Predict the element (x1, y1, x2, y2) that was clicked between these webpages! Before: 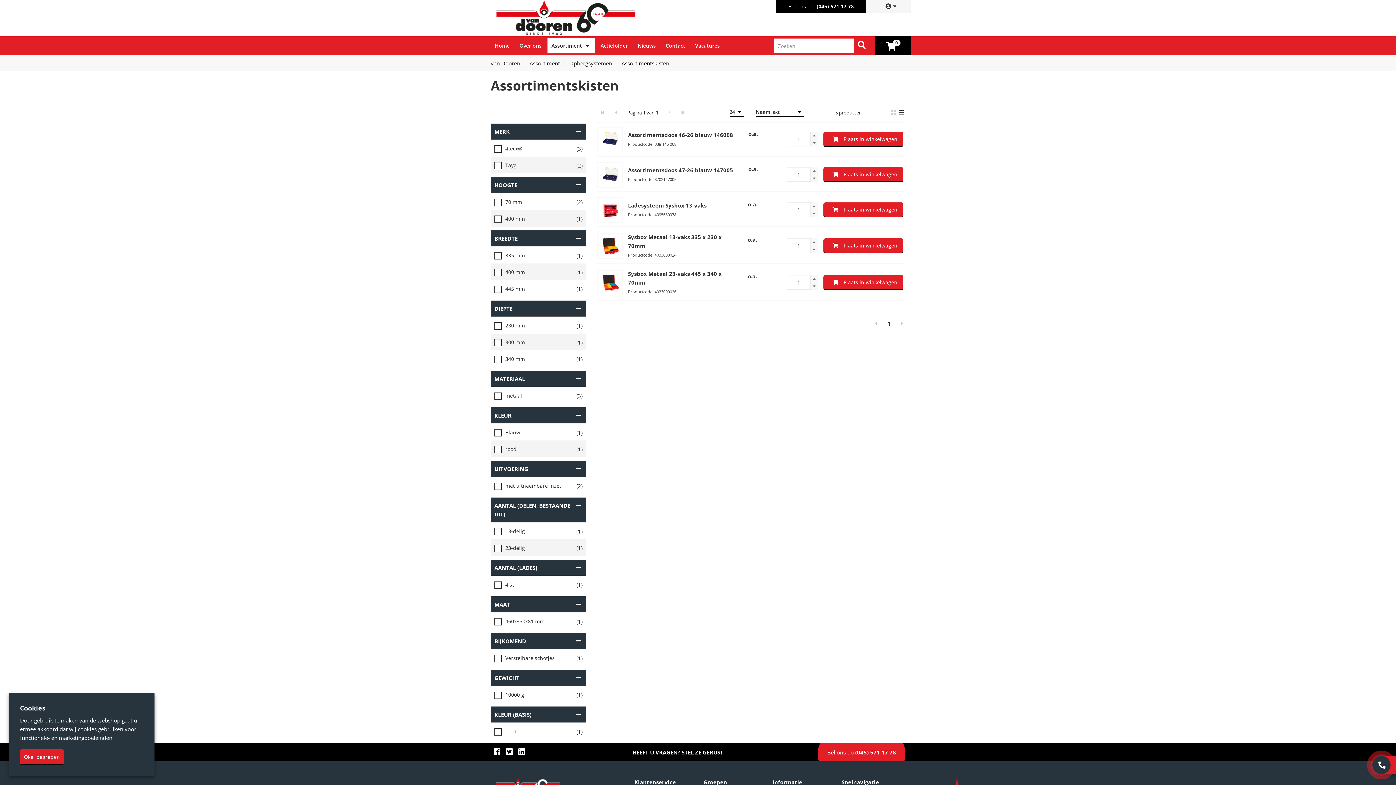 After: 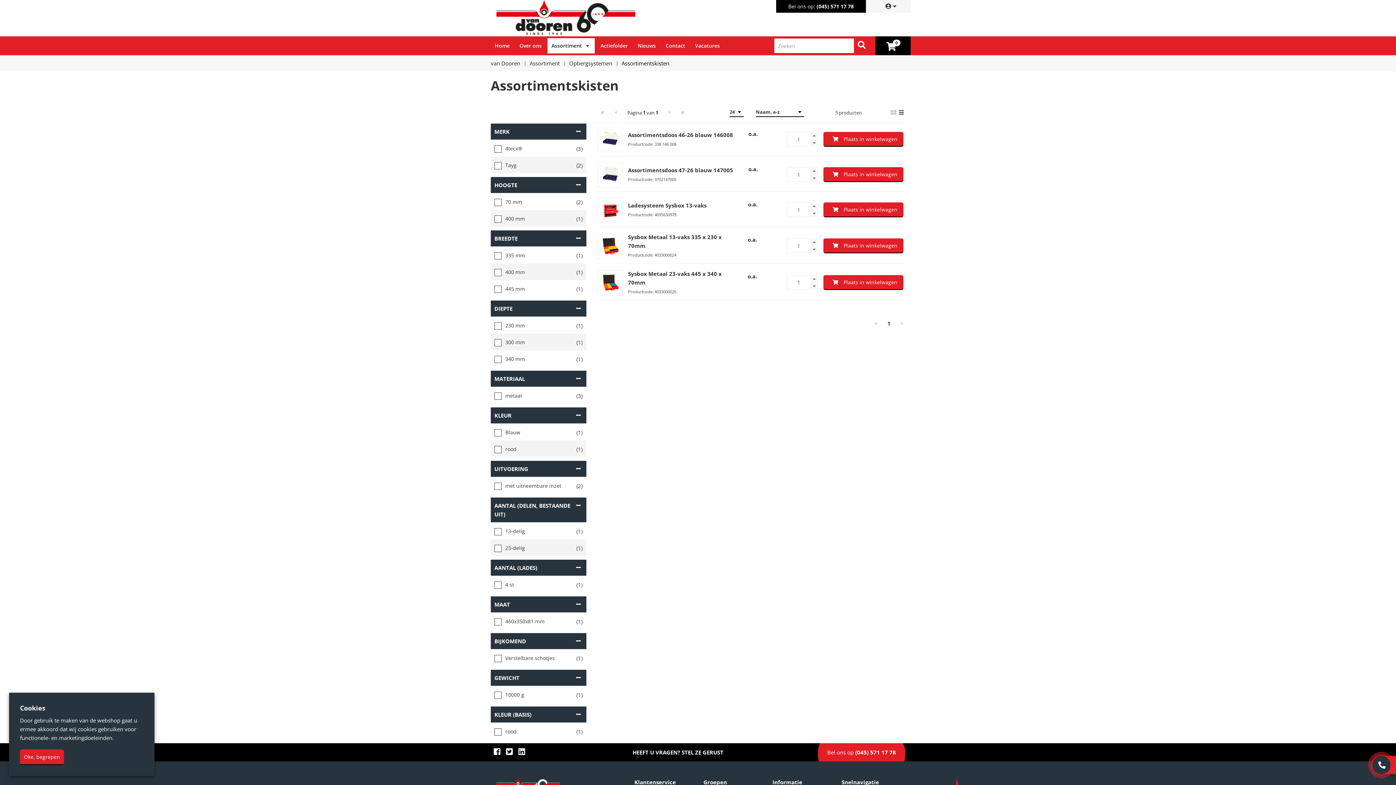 Action: label: 1 bbox: (884, 318, 894, 328)